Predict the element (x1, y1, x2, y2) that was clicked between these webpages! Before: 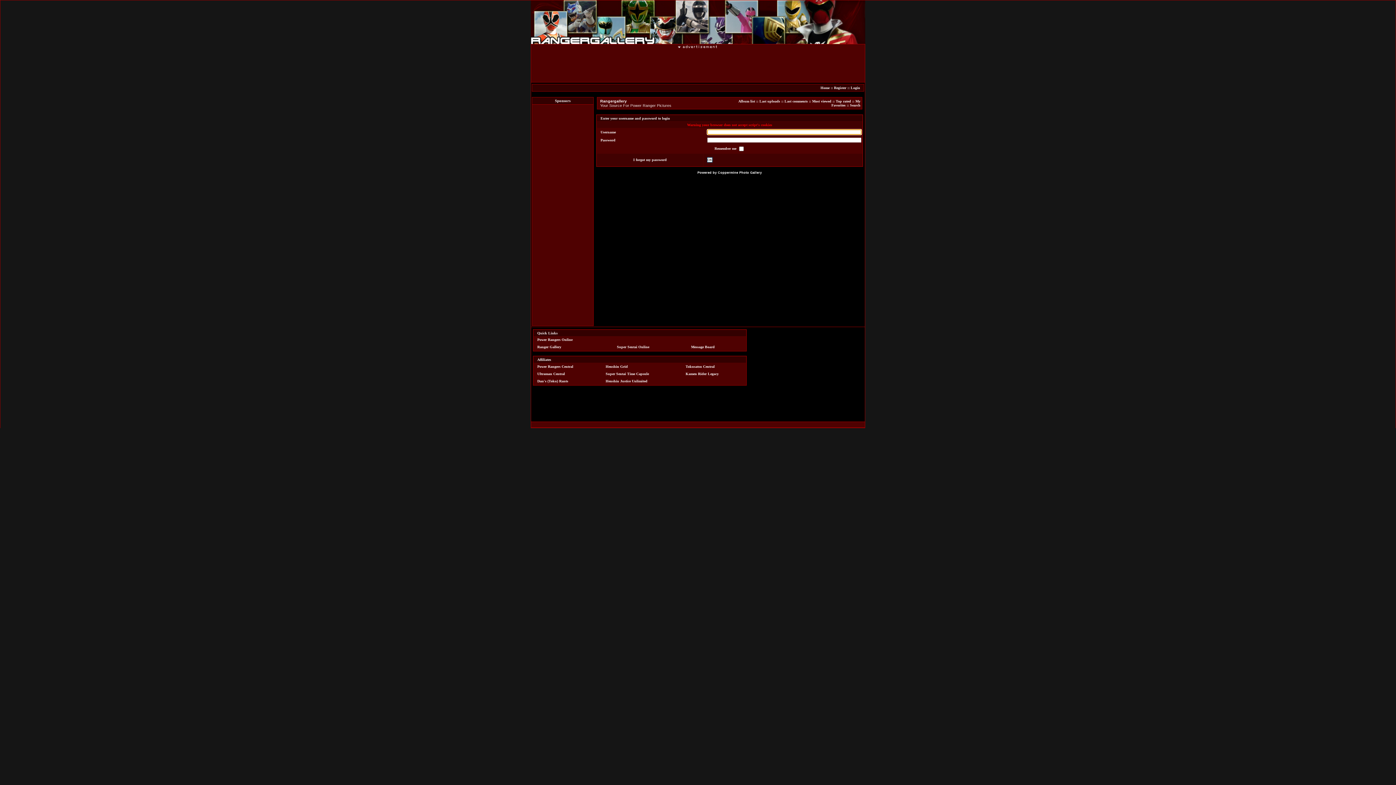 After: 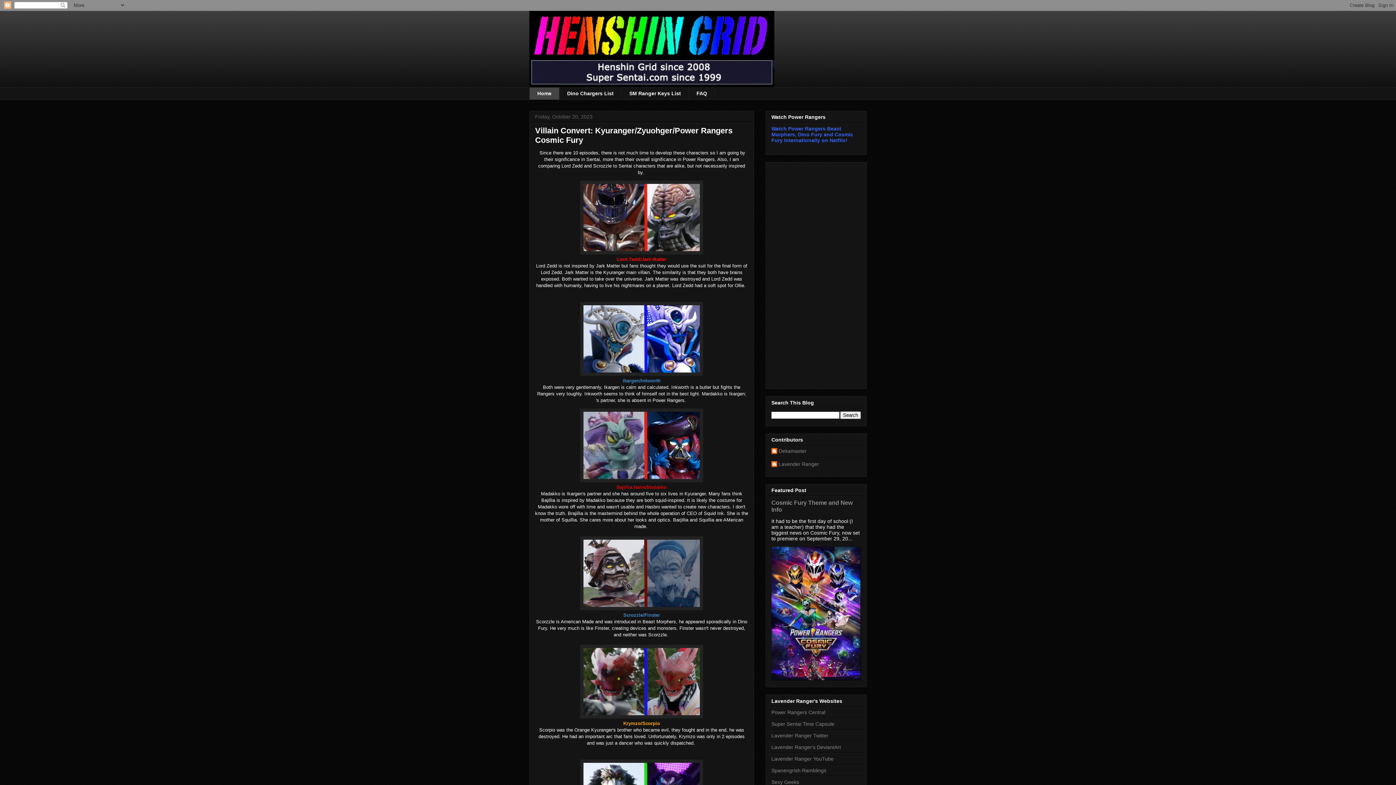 Action: label: Henshin Grid bbox: (605, 364, 628, 368)